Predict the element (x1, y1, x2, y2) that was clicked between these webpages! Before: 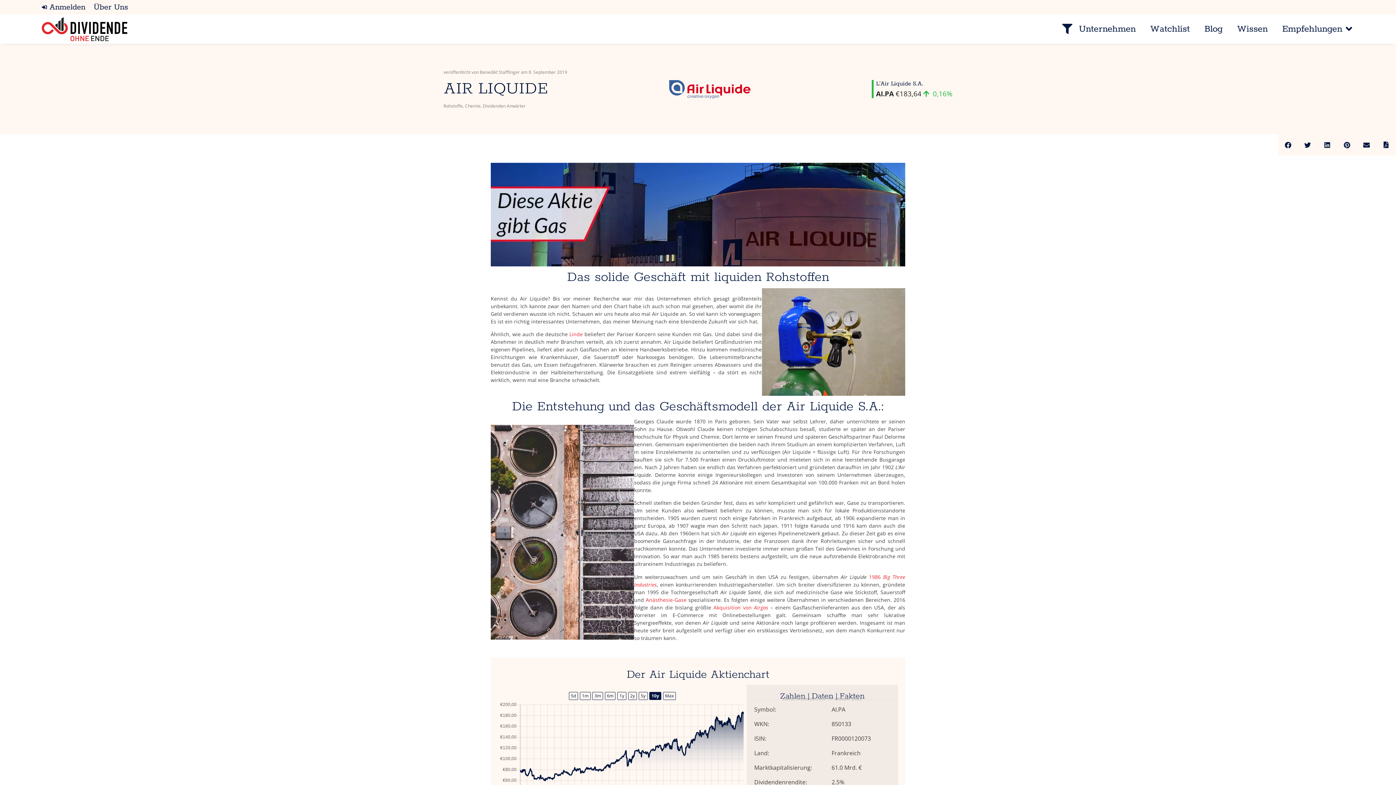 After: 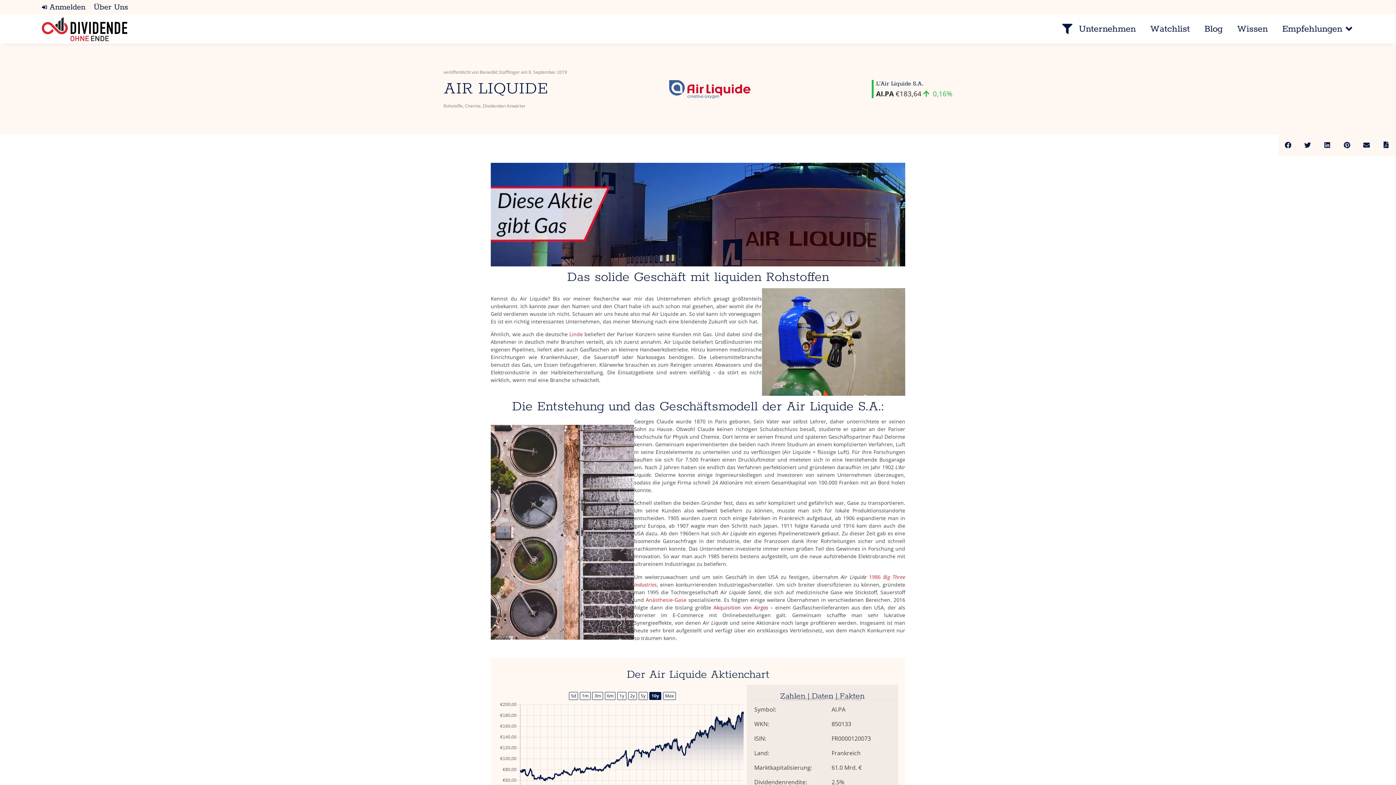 Action: label: Akquisition von Airgas bbox: (713, 604, 768, 611)